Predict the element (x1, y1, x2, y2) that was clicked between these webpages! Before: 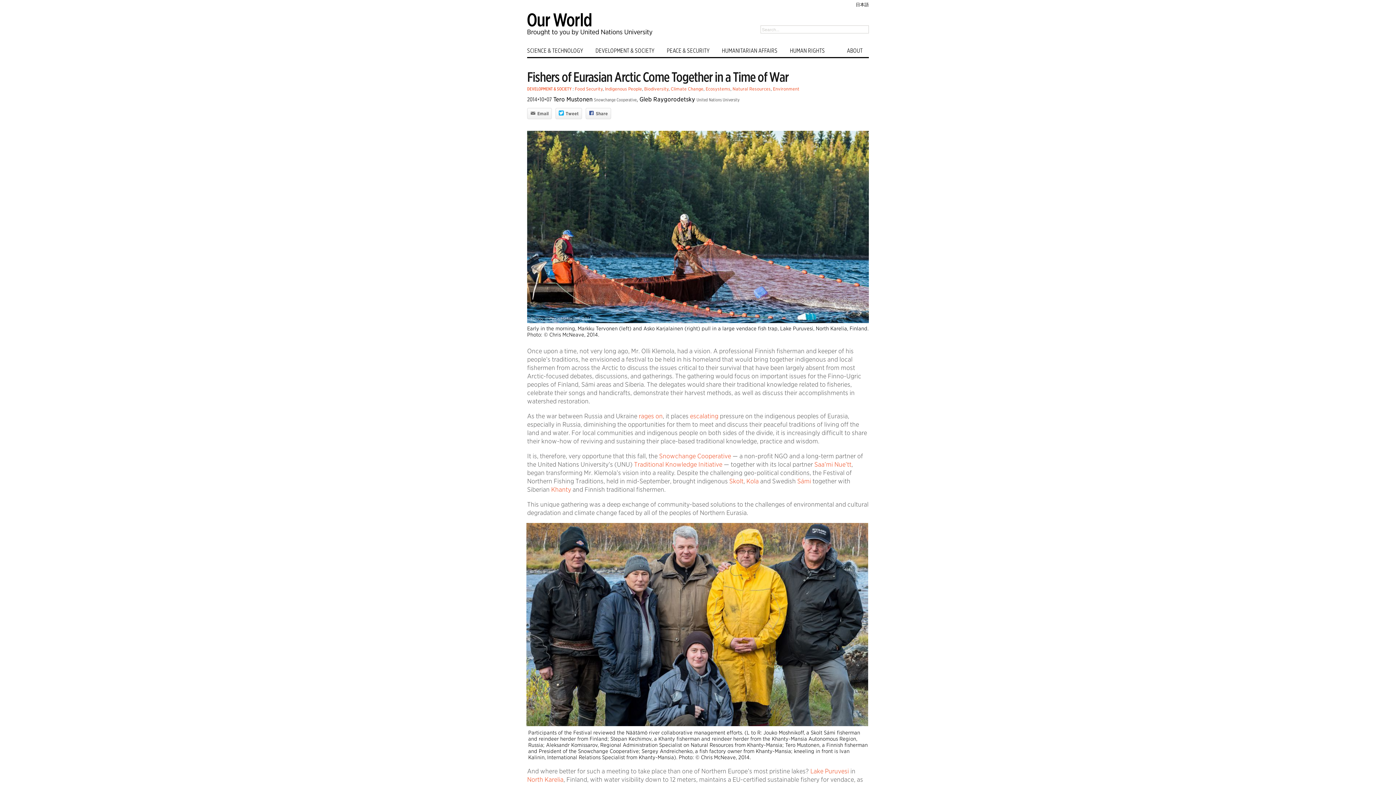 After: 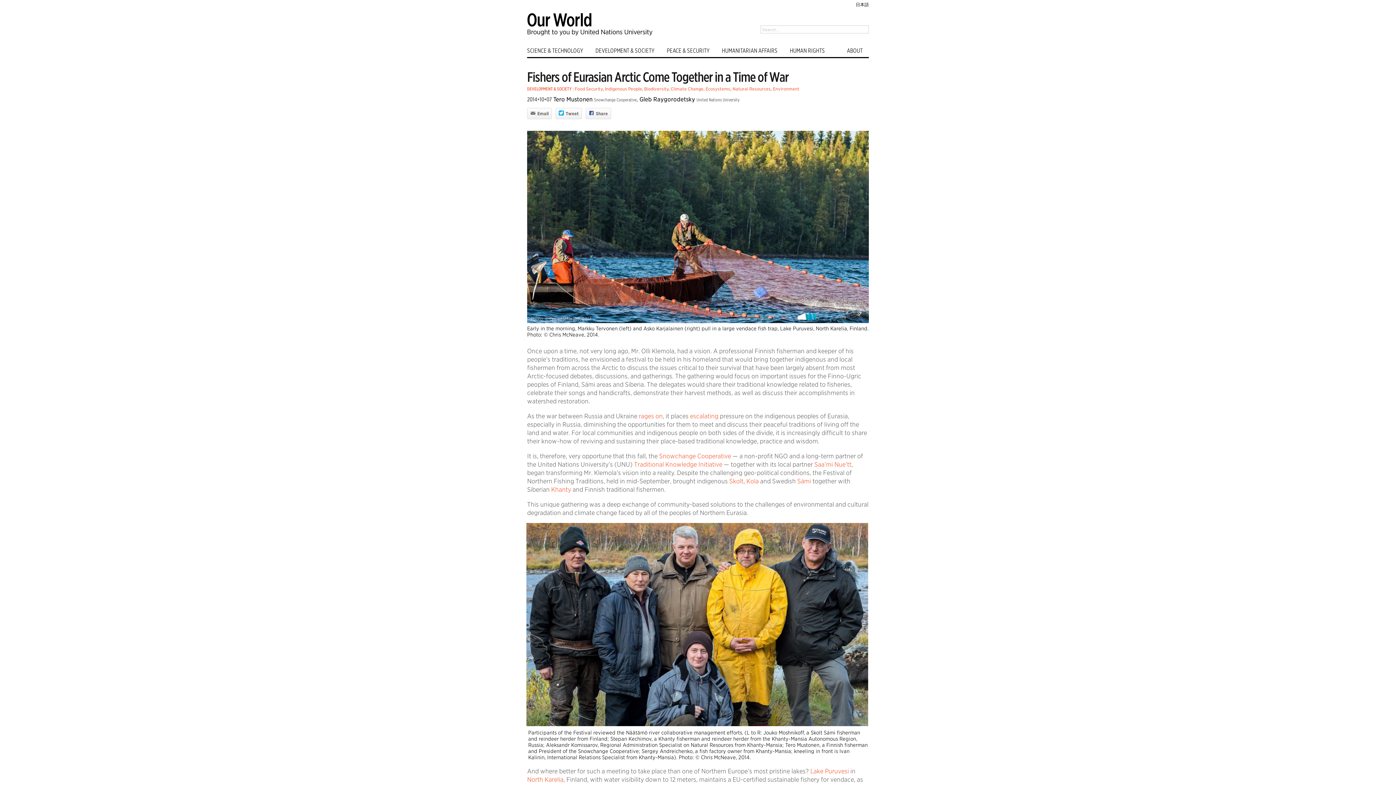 Action: label: Share bbox: (587, 110, 609, 116)